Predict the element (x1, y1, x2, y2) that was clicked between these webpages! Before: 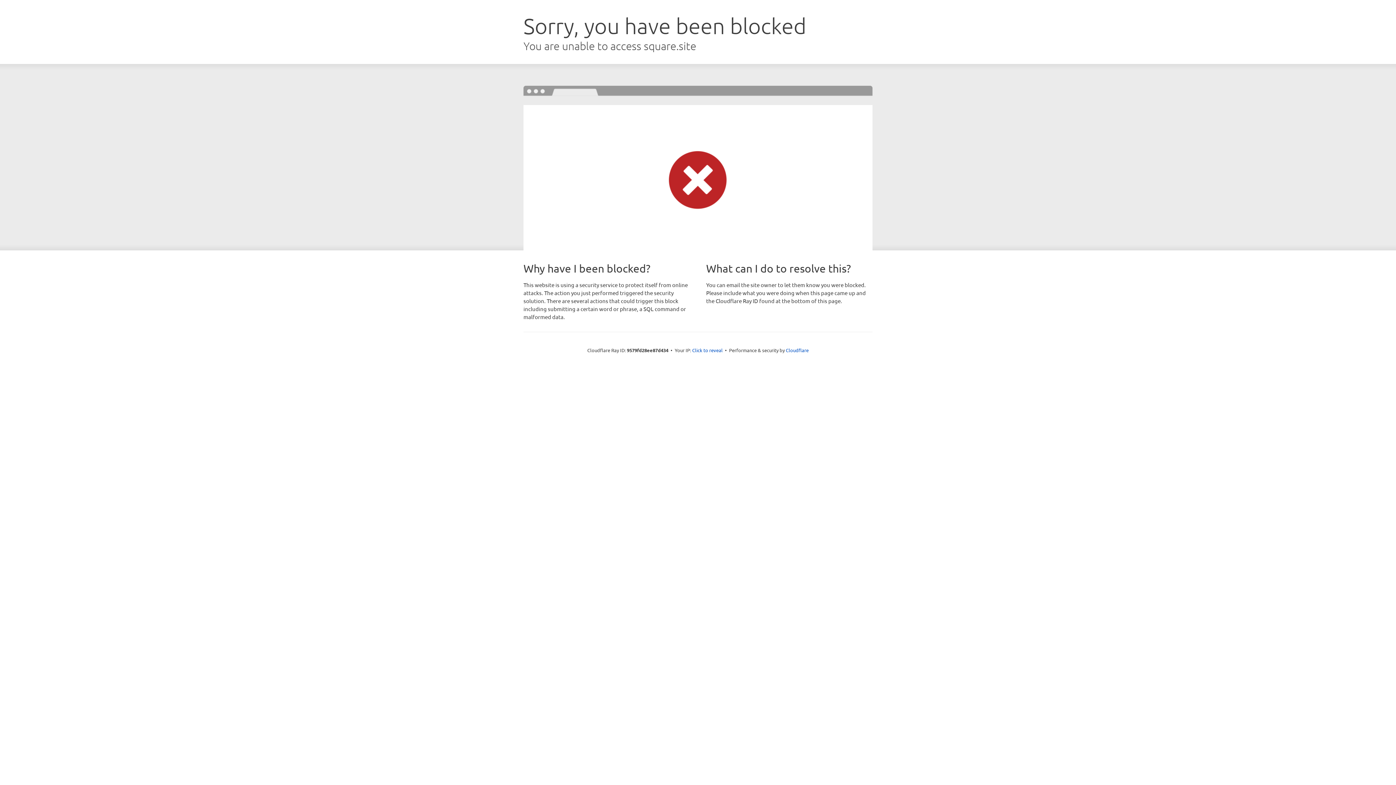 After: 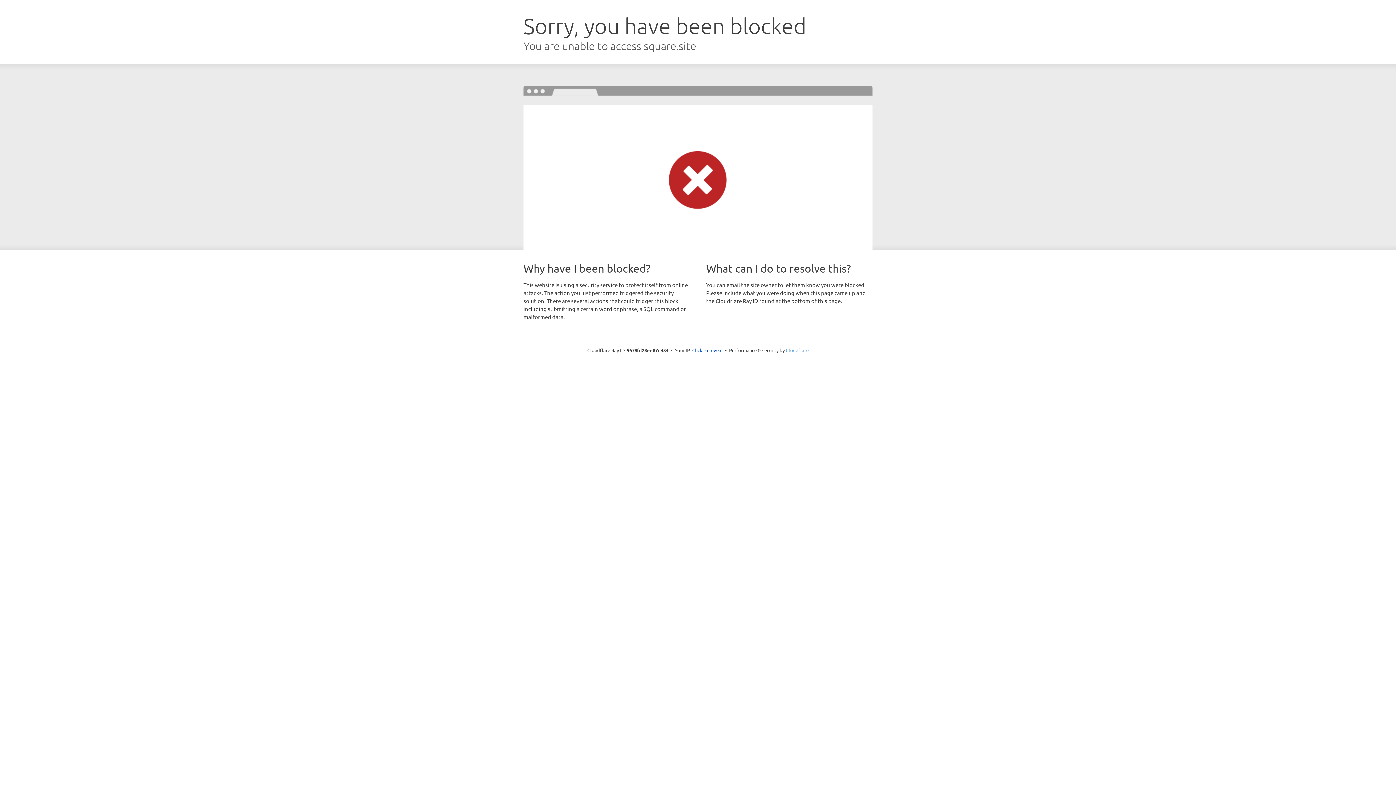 Action: label: Cloudflare bbox: (786, 347, 808, 353)